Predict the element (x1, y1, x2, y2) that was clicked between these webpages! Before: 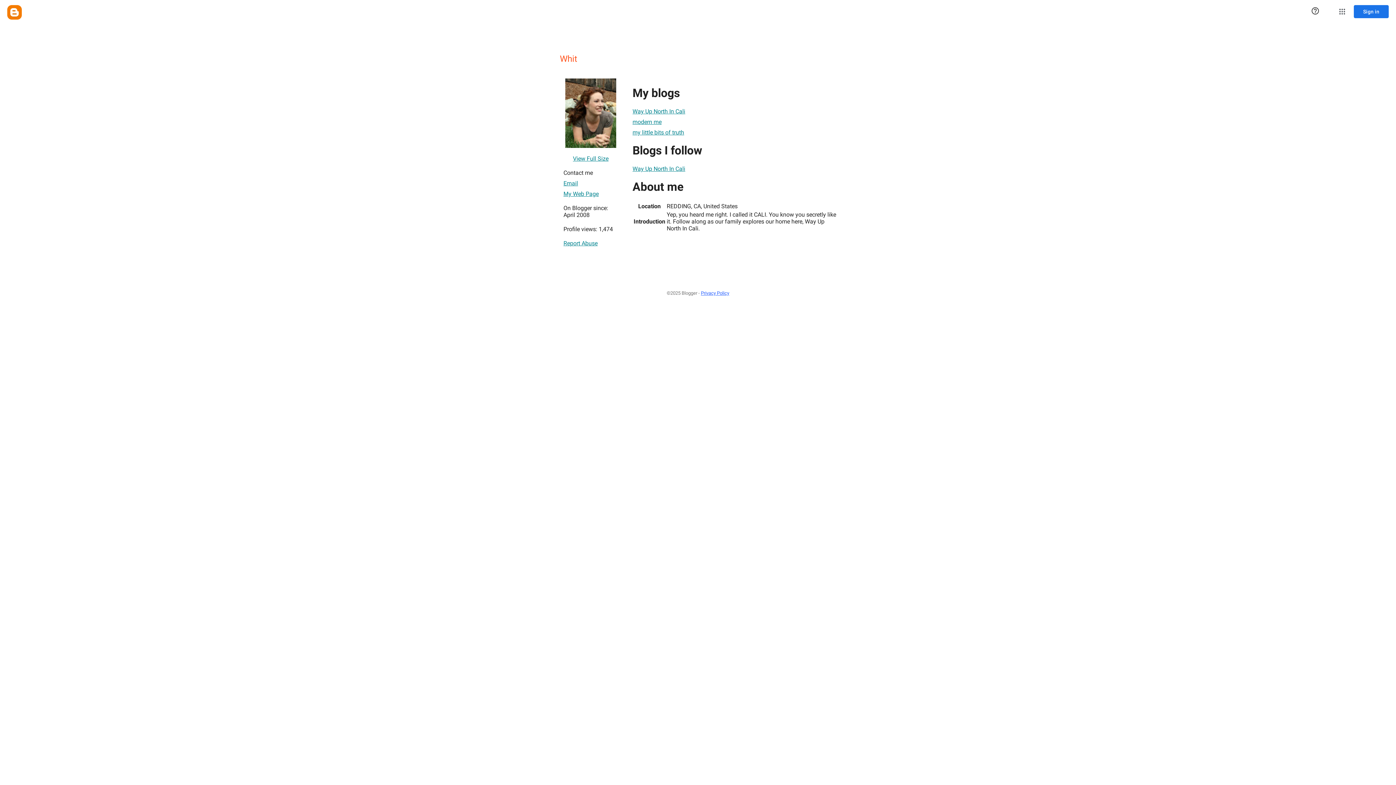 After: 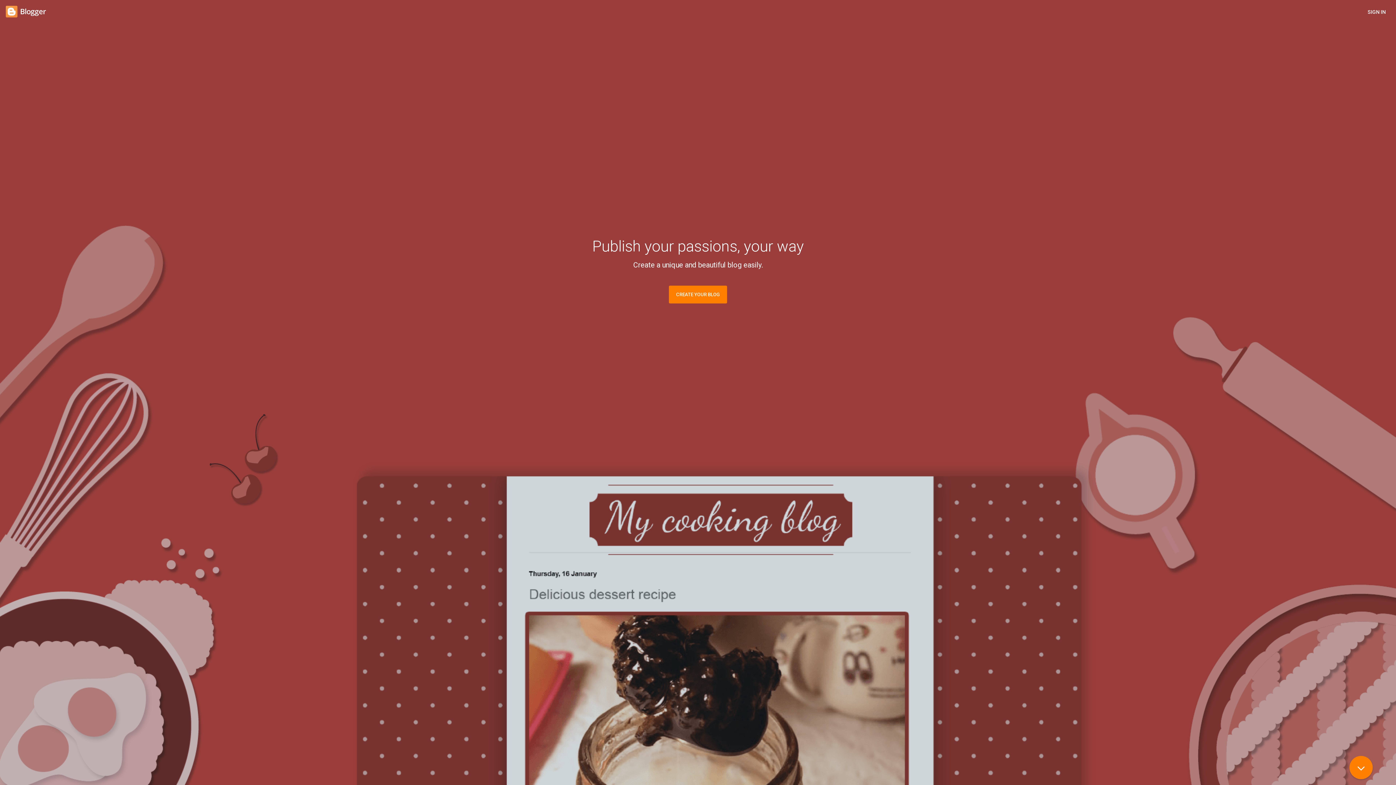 Action: bbox: (7, 5, 21, 19) label: Blogger